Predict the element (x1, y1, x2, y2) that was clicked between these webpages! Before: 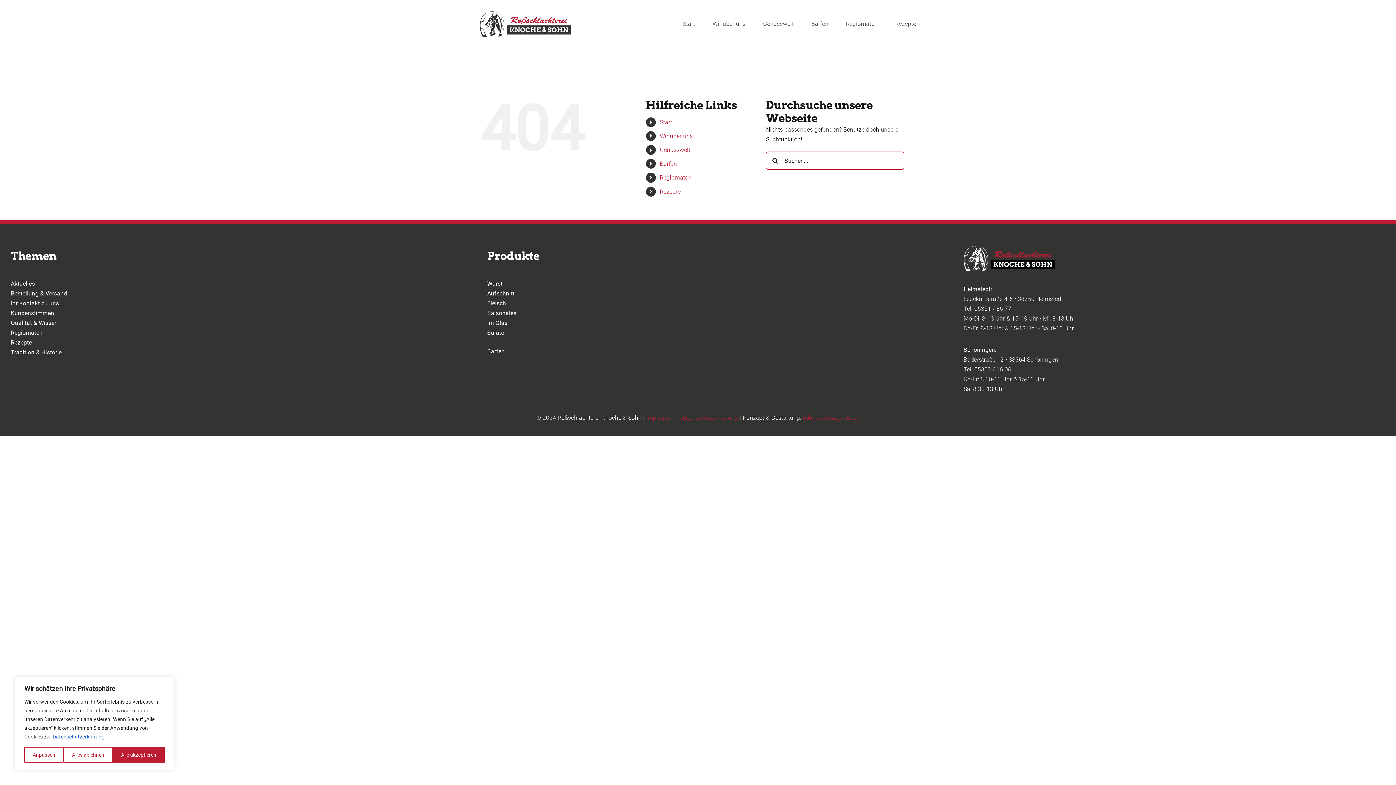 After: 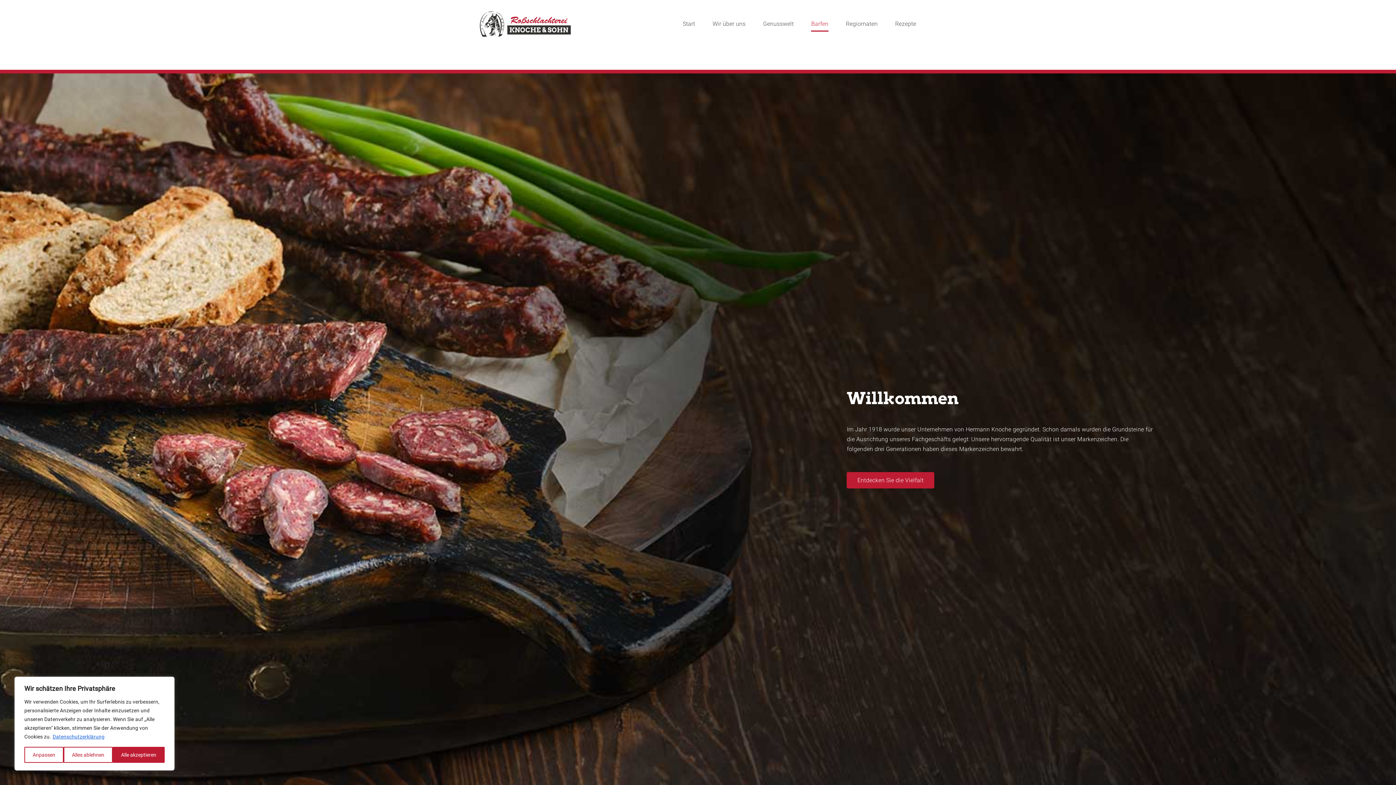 Action: bbox: (659, 160, 677, 167) label: Barfen